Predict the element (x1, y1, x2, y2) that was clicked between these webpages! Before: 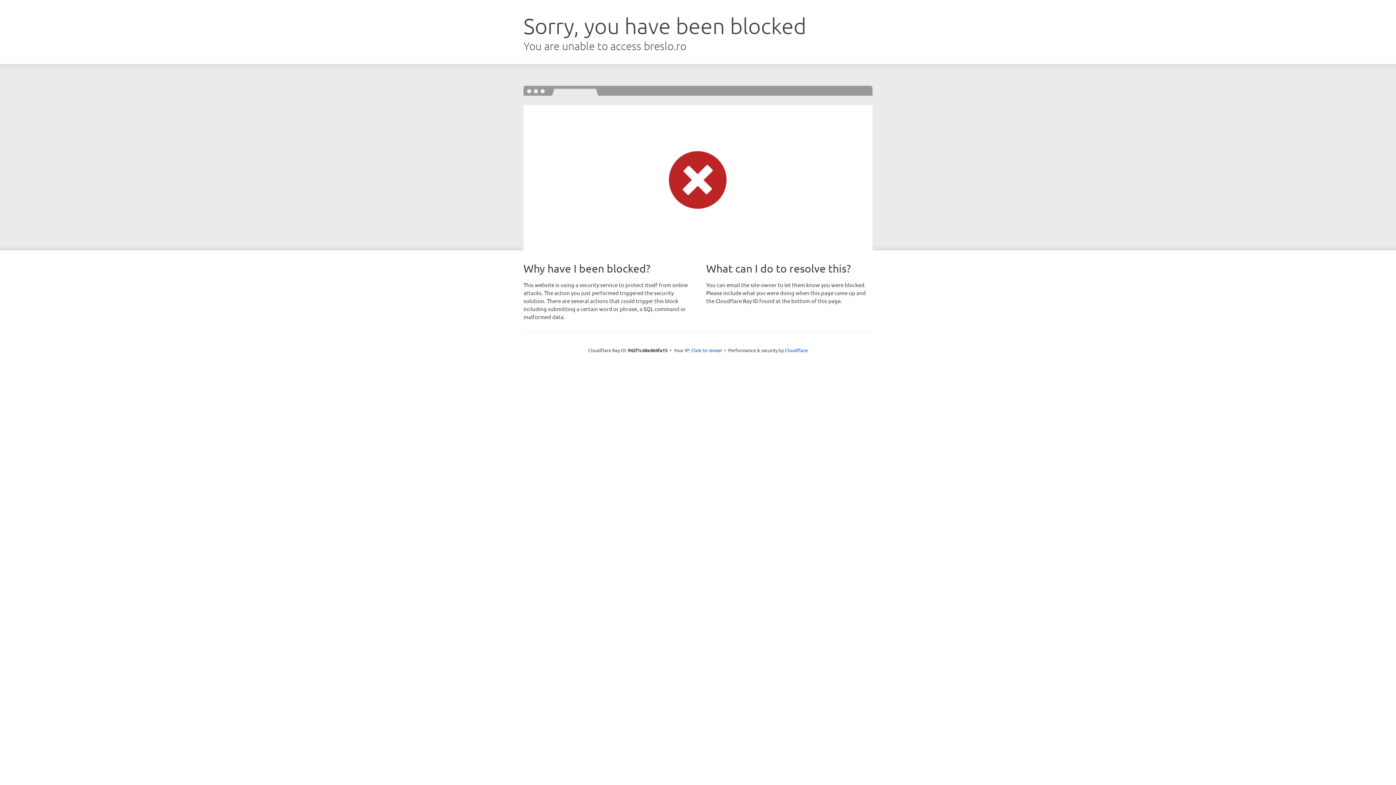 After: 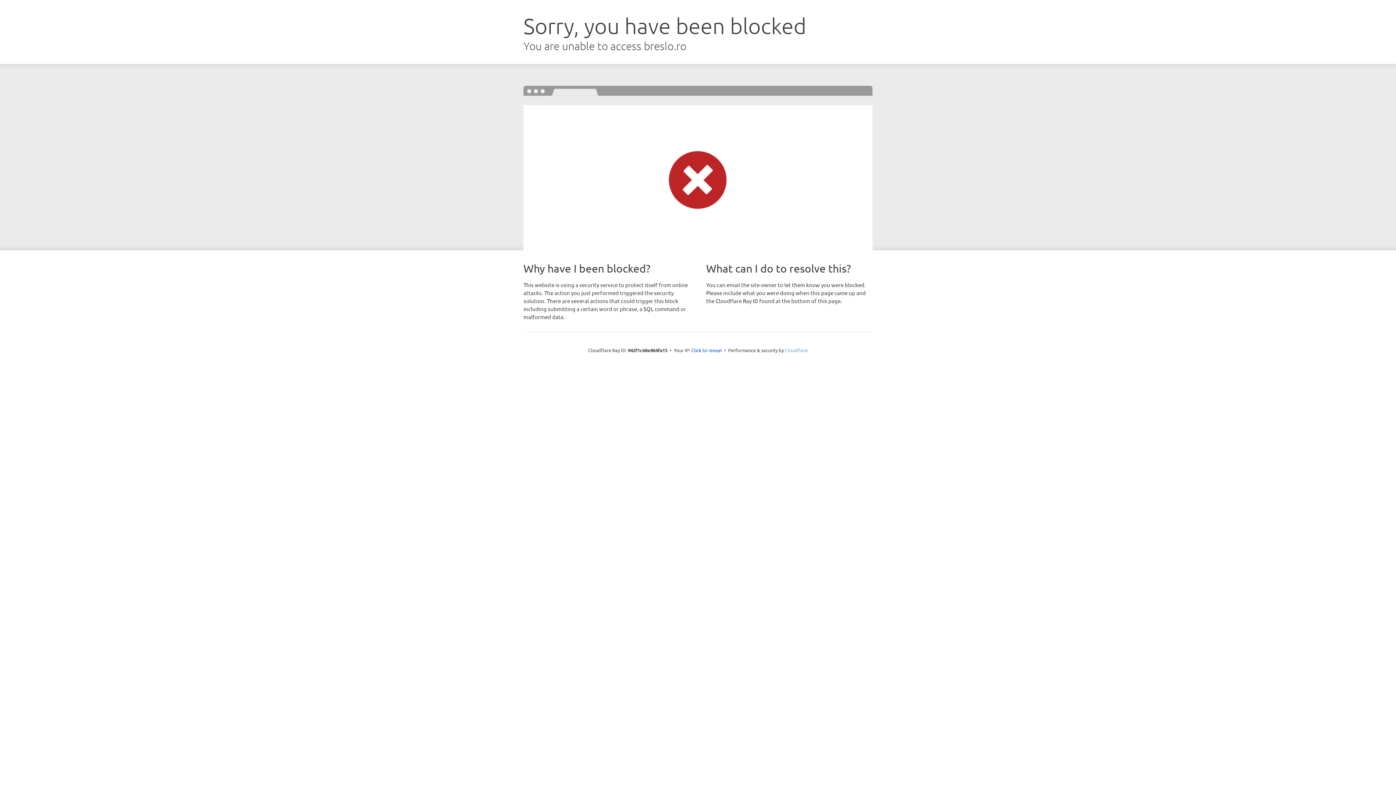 Action: bbox: (785, 347, 808, 353) label: Cloudflare